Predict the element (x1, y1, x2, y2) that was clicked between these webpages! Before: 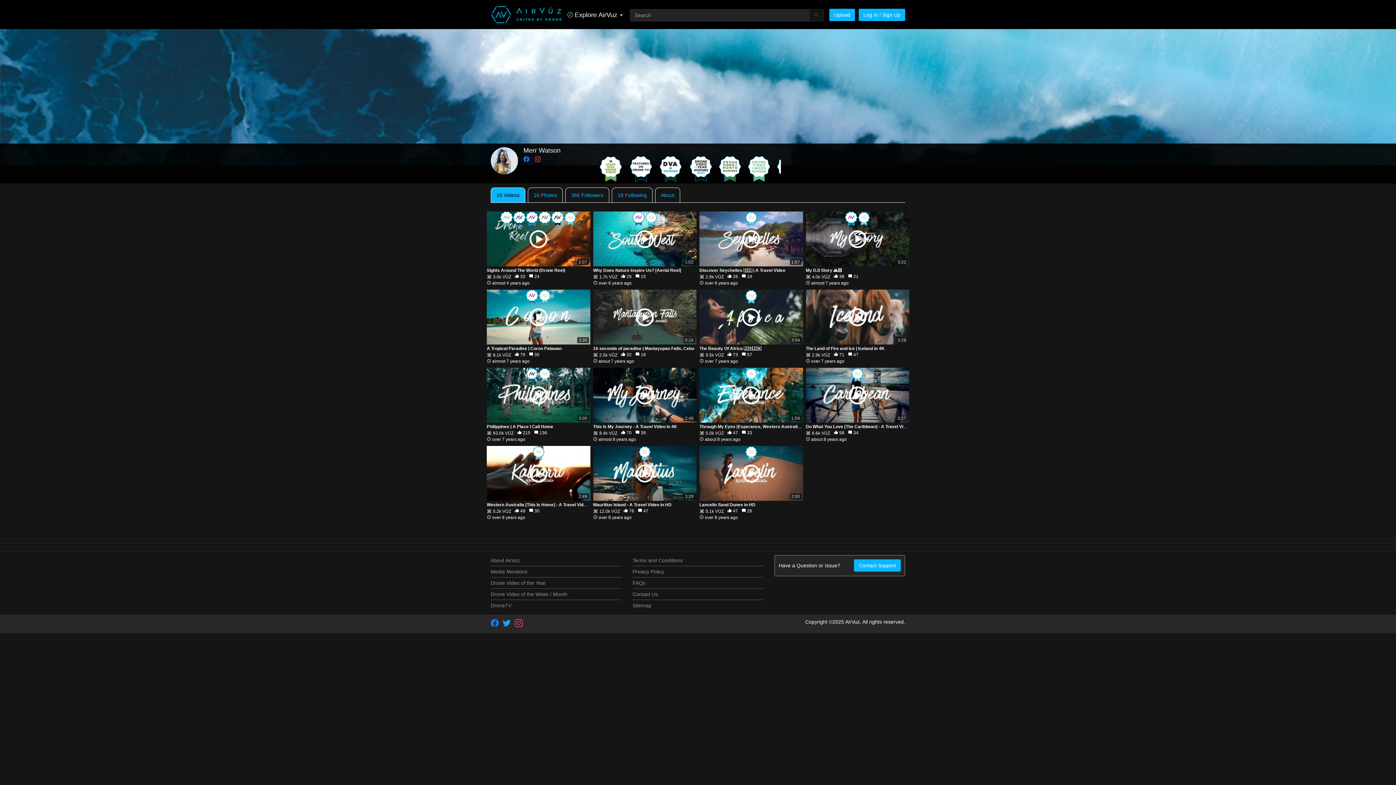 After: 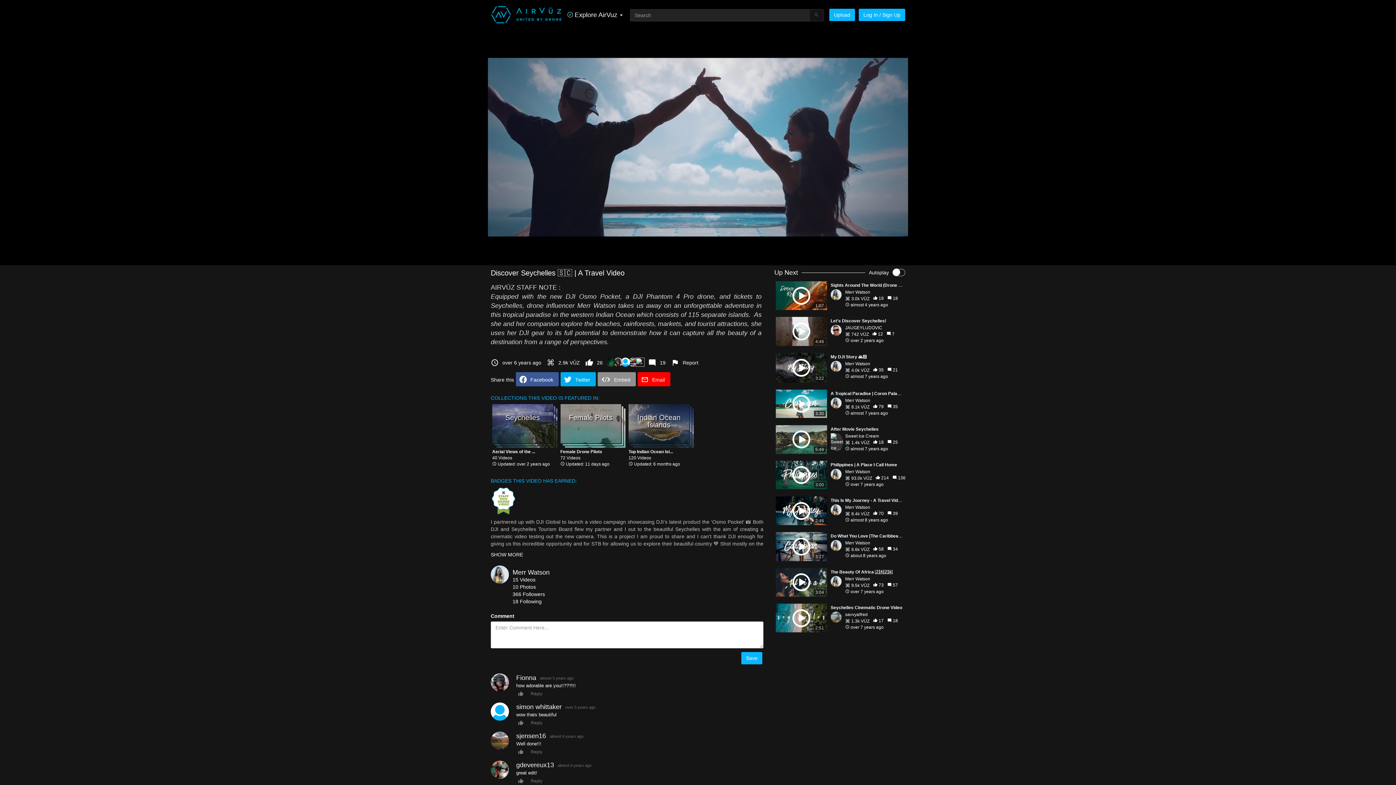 Action: bbox: (699, 268, 785, 273) label: Discover Seychelles 🇸🇨 | A Travel Video